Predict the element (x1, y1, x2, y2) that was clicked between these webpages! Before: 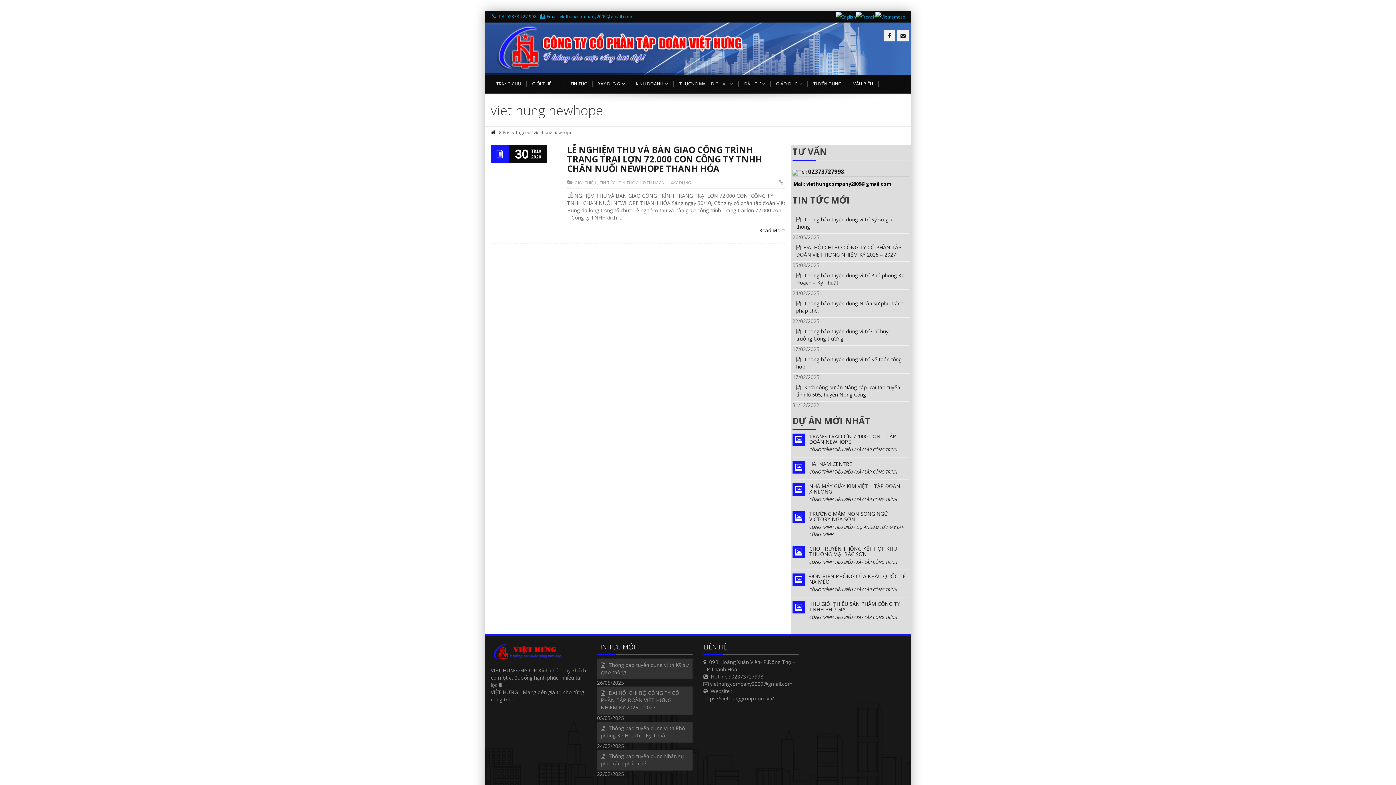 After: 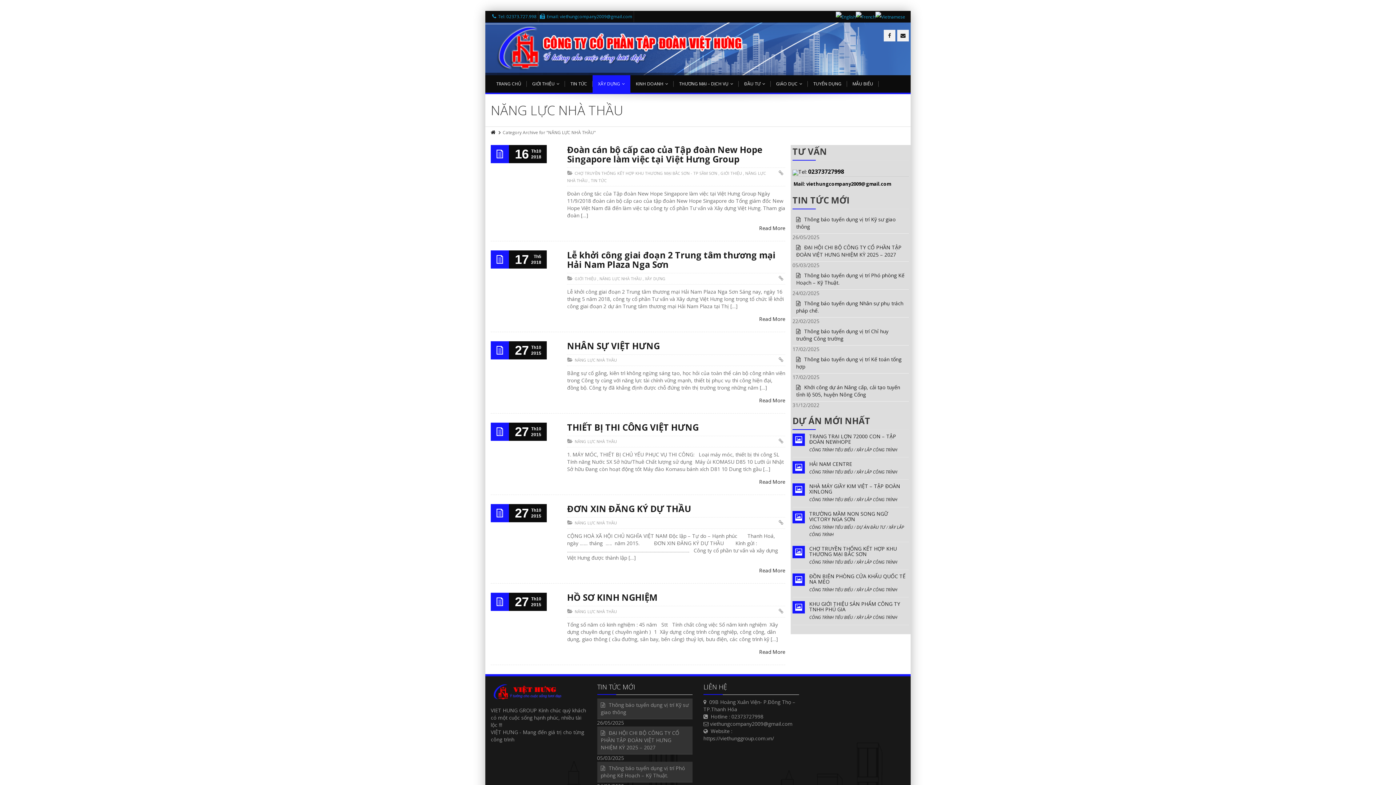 Action: bbox: (592, 75, 630, 92) label: XÂY DỰNG